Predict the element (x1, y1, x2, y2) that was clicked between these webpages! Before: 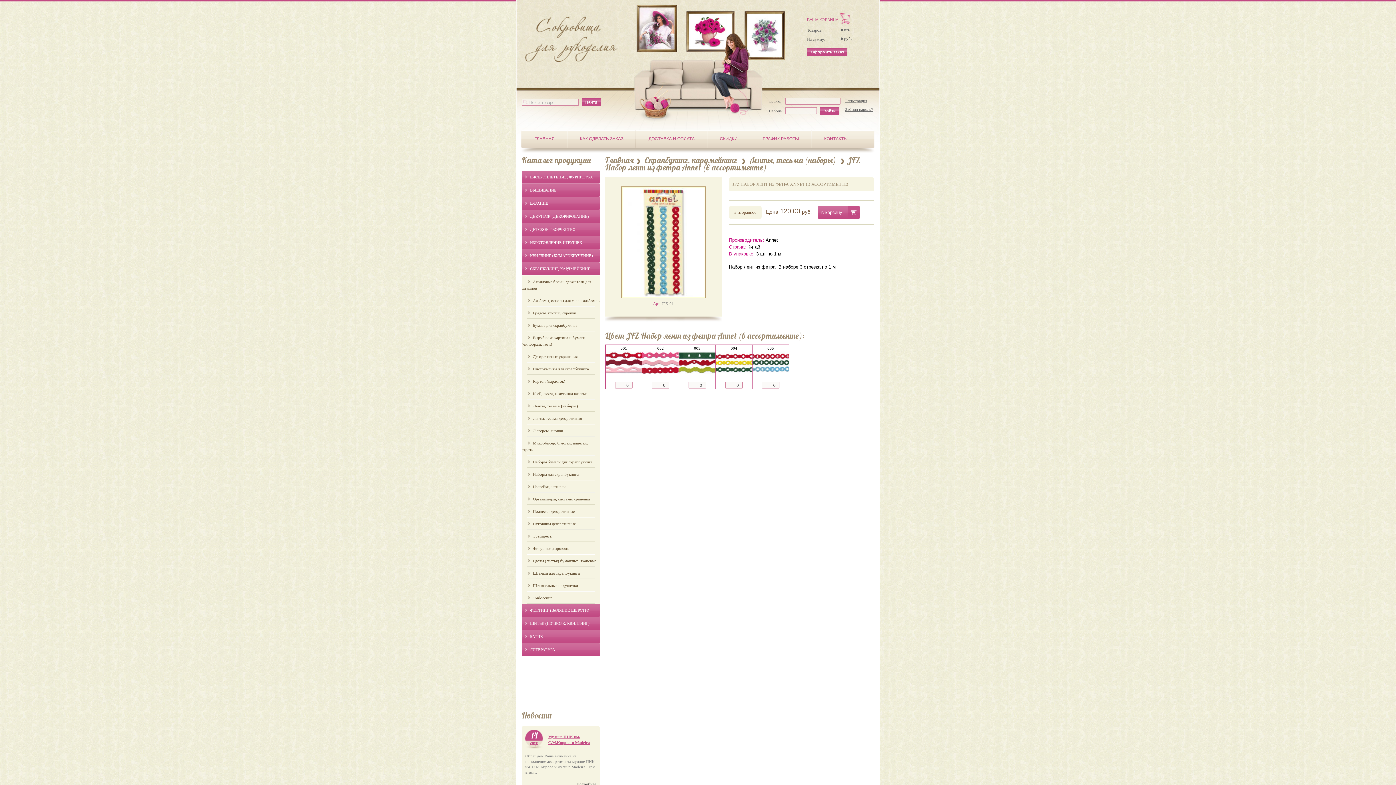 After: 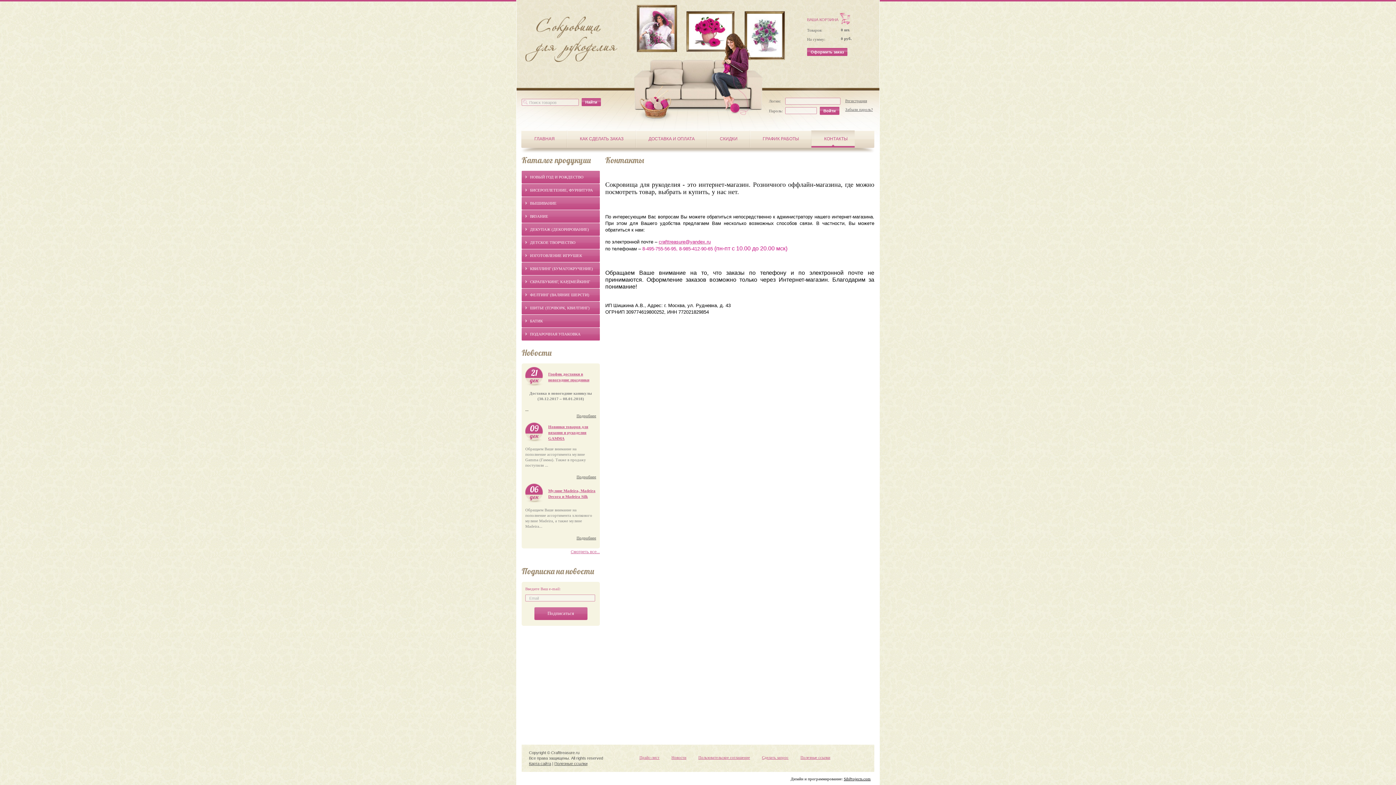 Action: label: КОНТАКТЫ bbox: (811, 130, 854, 147)